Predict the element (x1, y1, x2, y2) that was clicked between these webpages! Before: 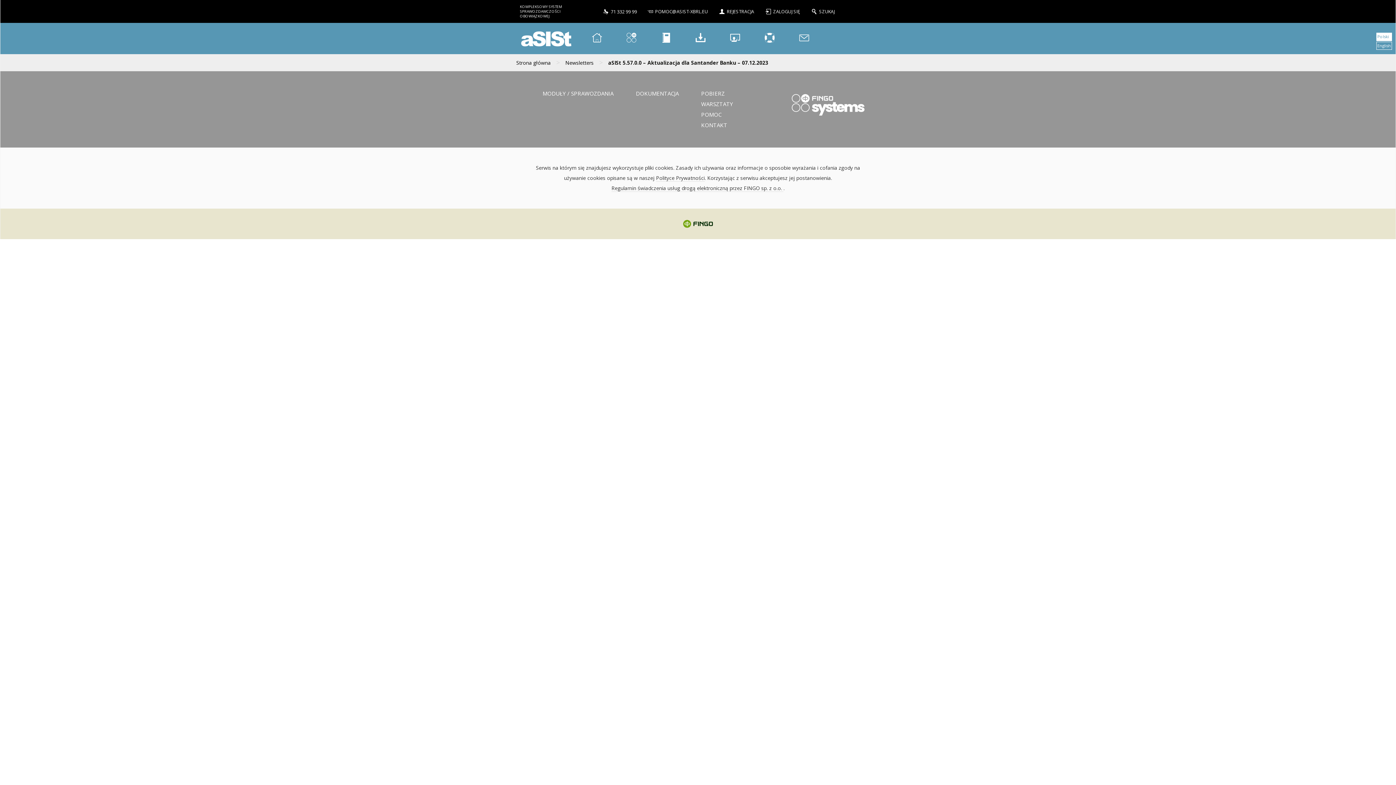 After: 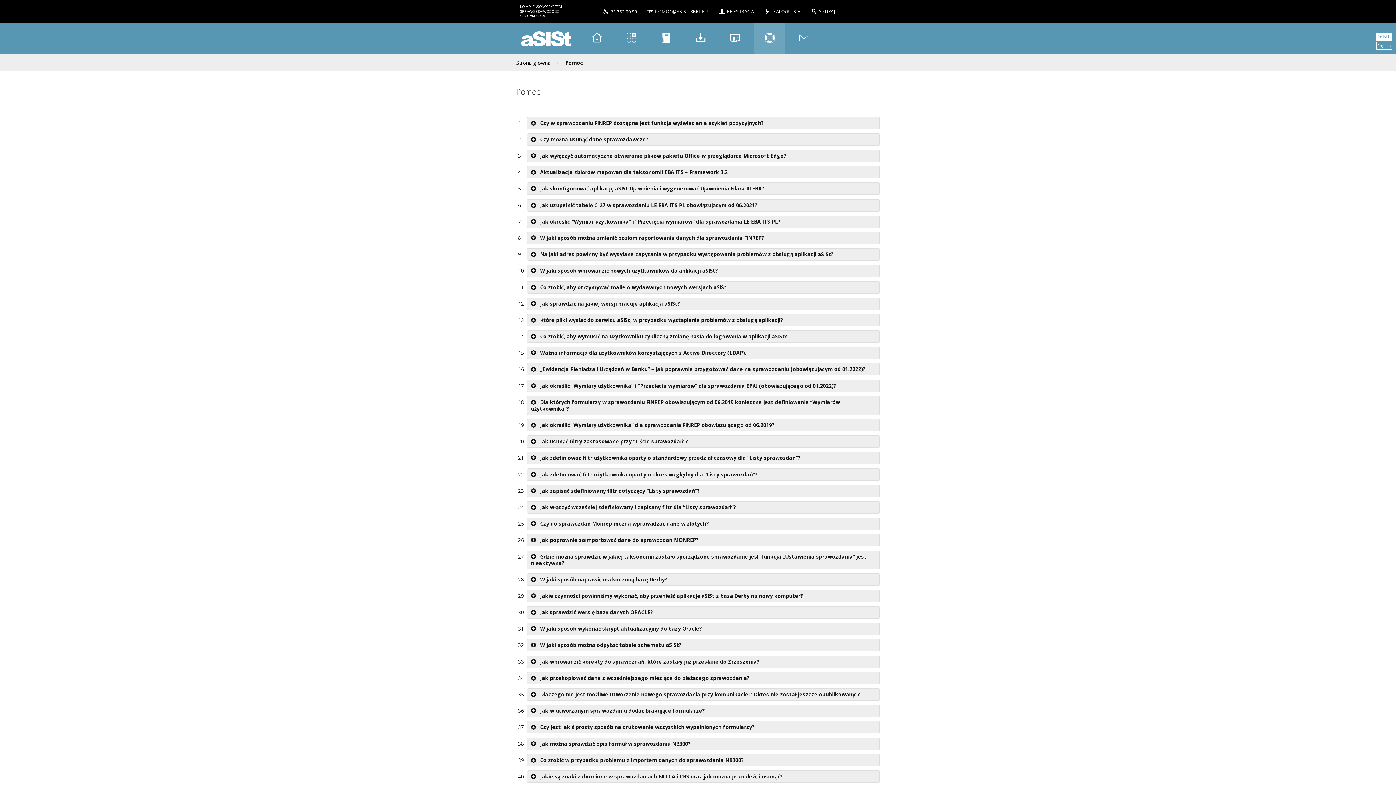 Action: bbox: (754, 22, 785, 54)